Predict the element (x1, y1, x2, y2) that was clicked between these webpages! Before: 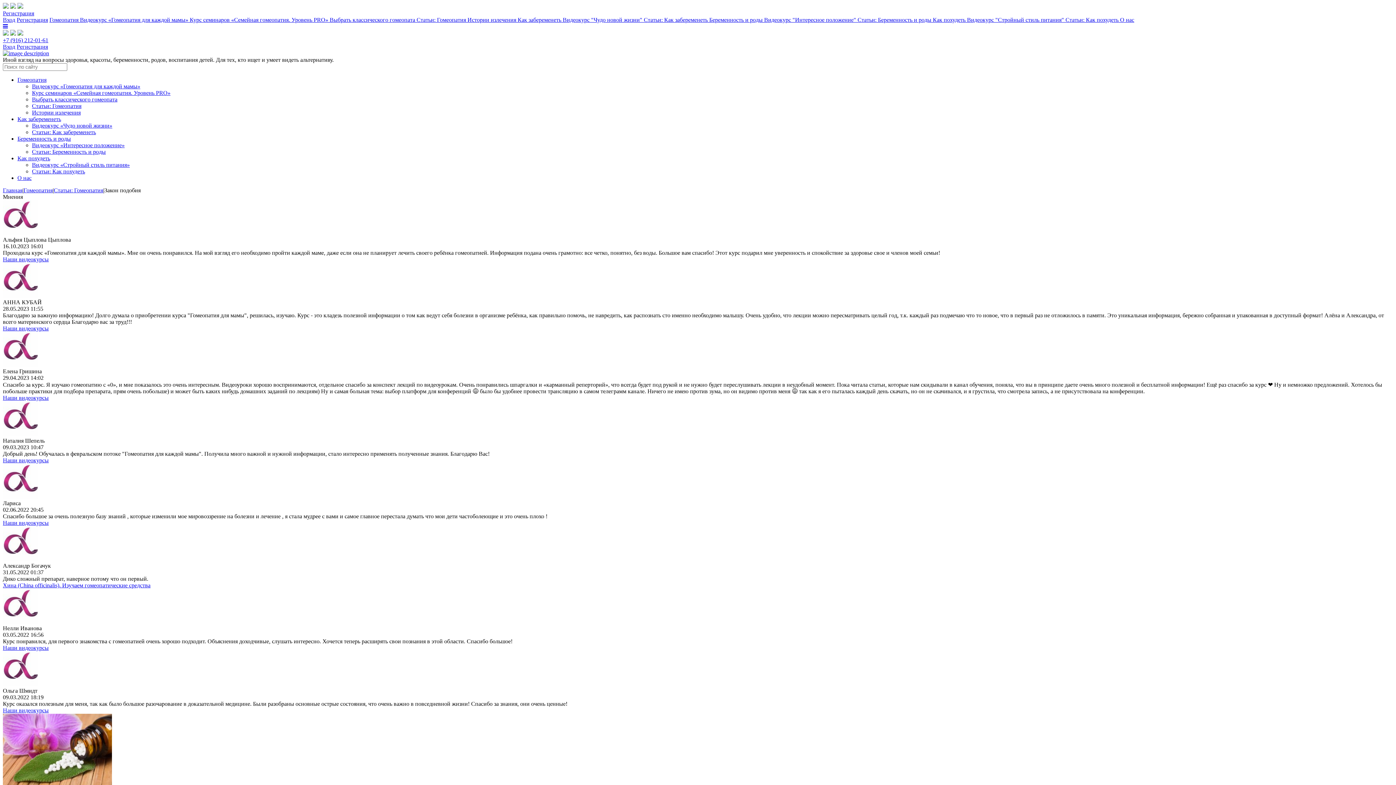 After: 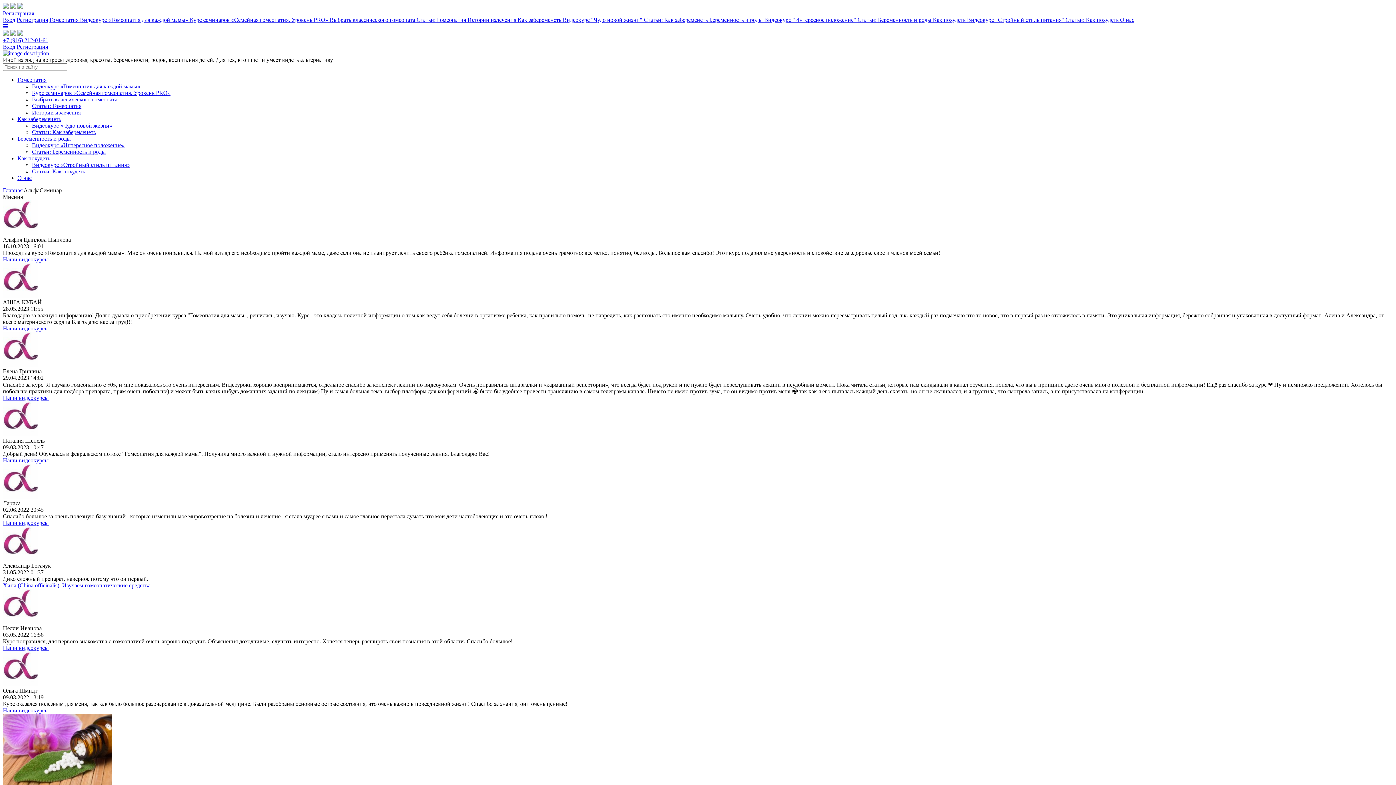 Action: bbox: (32, 89, 170, 96) label: Курс семинаров «Семейная гомеопатия. Уровень PRO»